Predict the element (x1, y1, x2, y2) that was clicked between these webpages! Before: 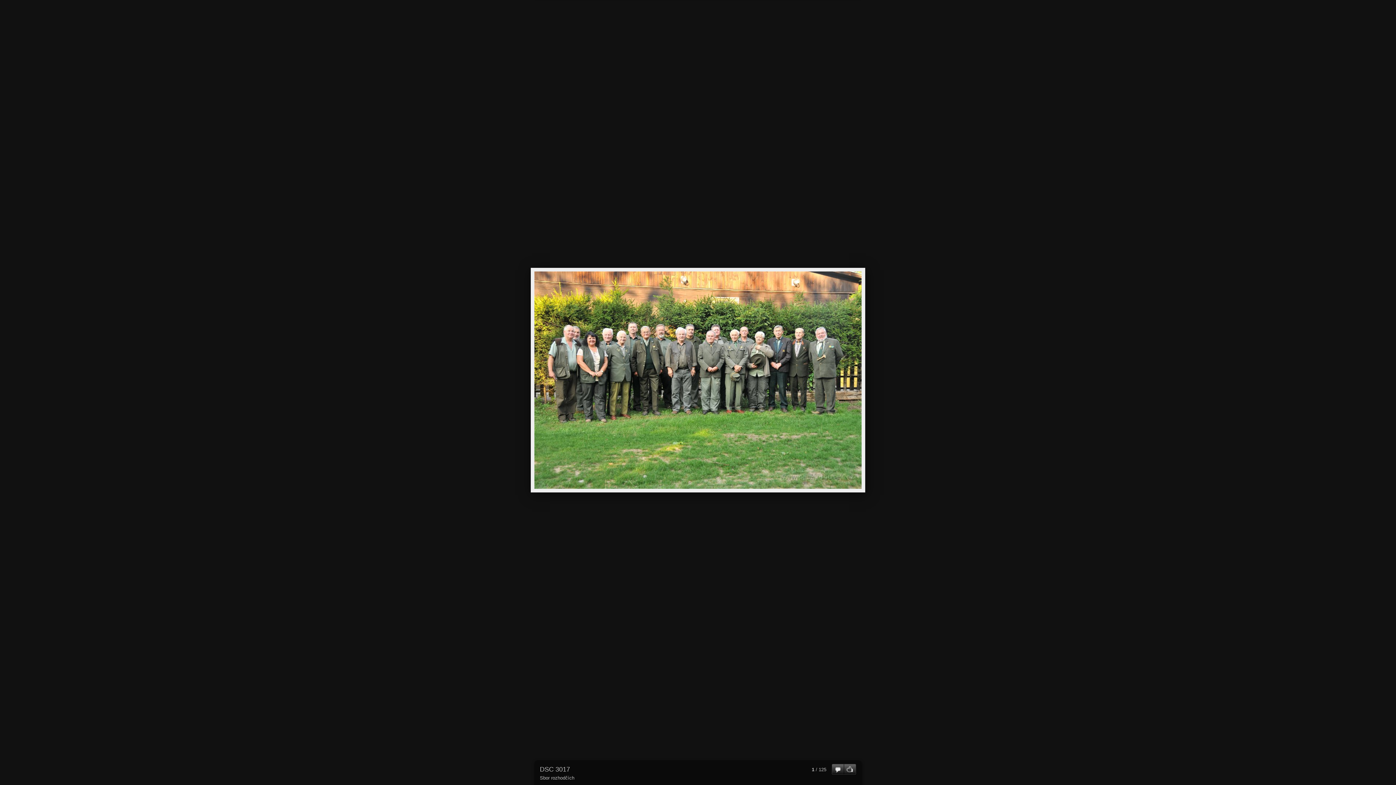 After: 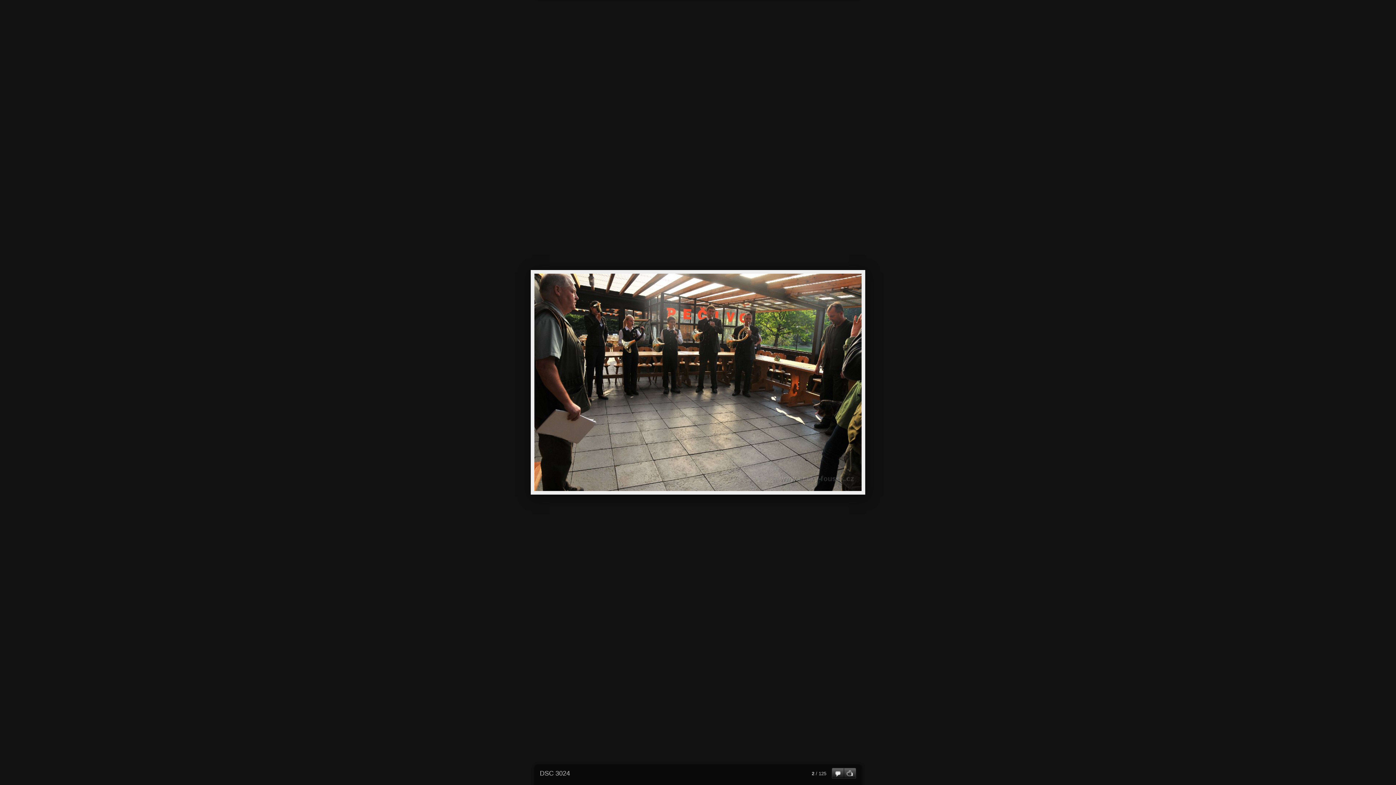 Action: bbox: (534, 272, 861, 277)